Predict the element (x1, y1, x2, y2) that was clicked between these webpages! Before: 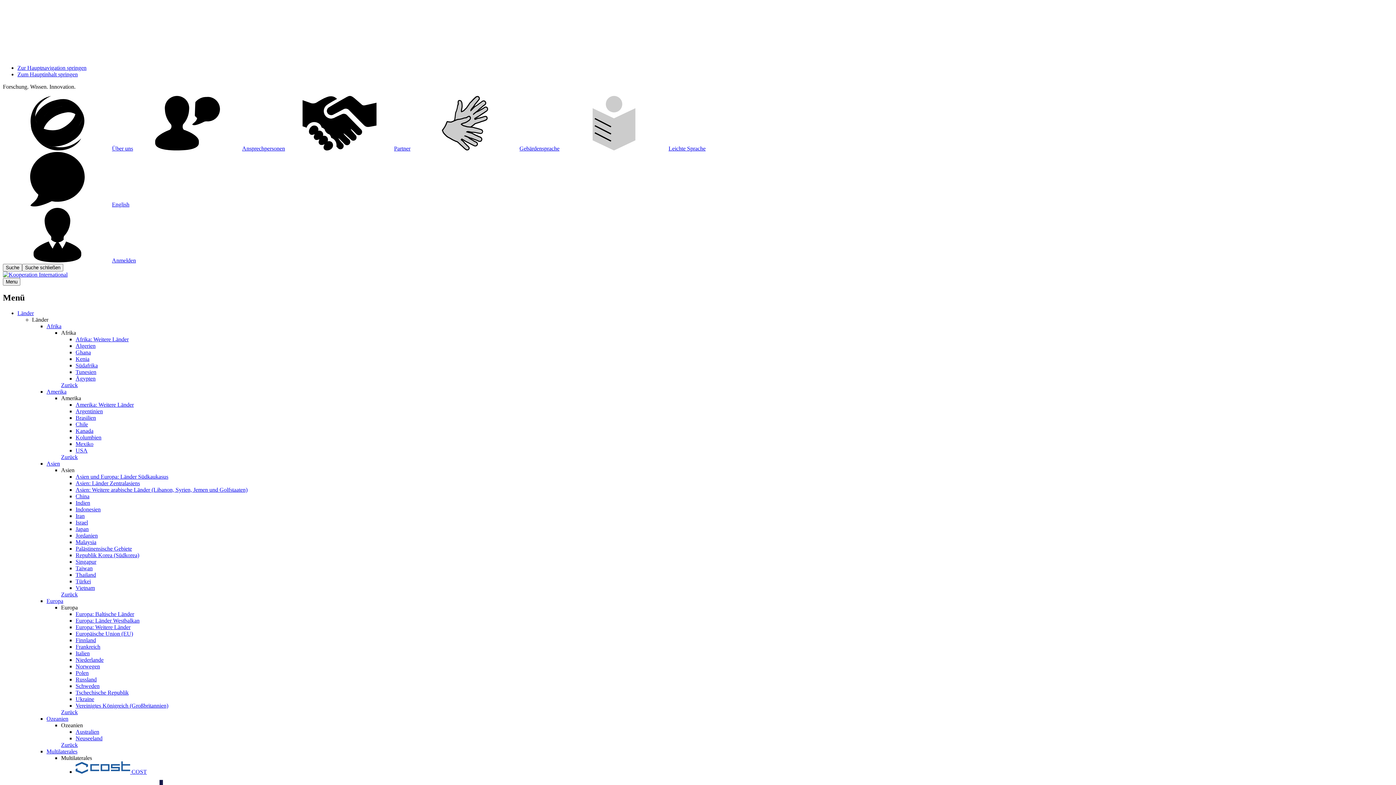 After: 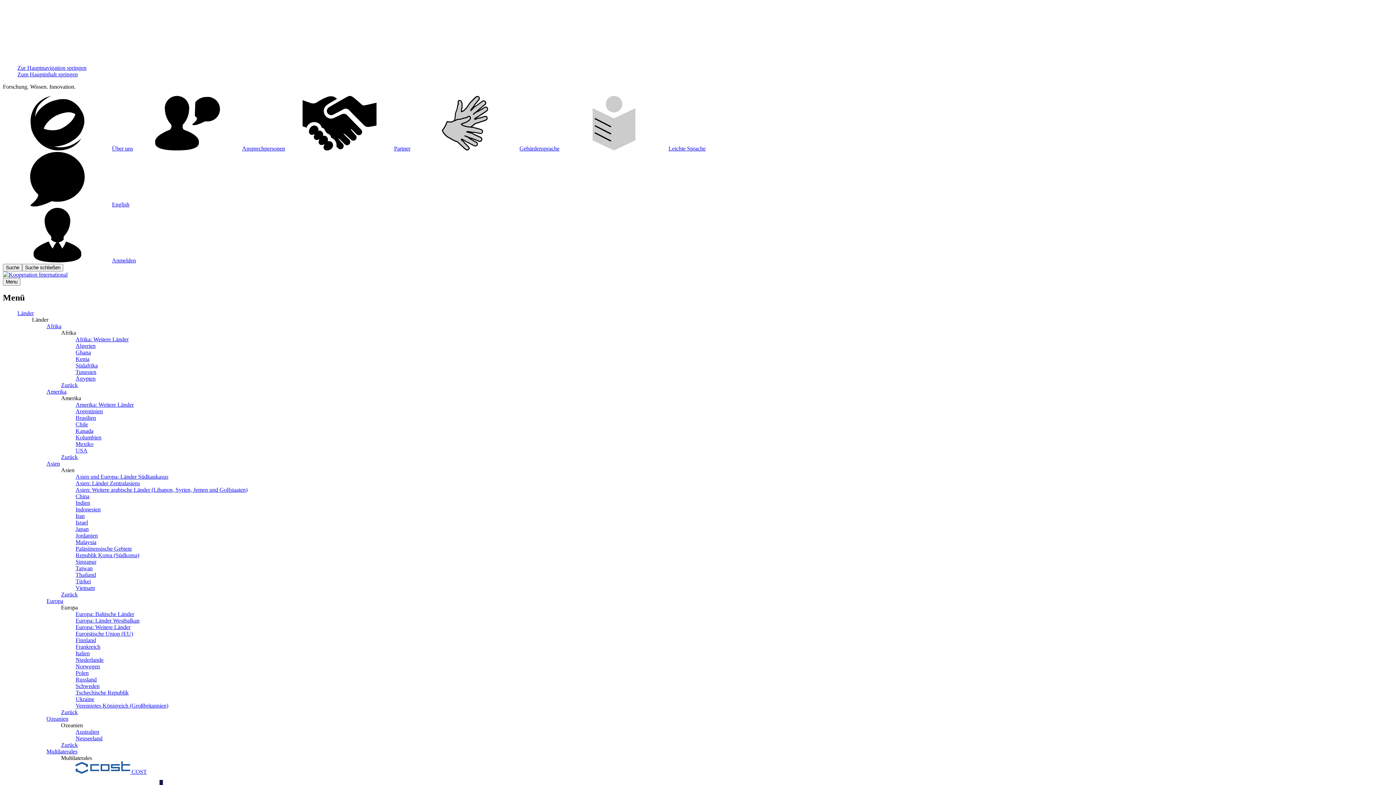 Action: bbox: (75, 670, 88, 676) label: Polen